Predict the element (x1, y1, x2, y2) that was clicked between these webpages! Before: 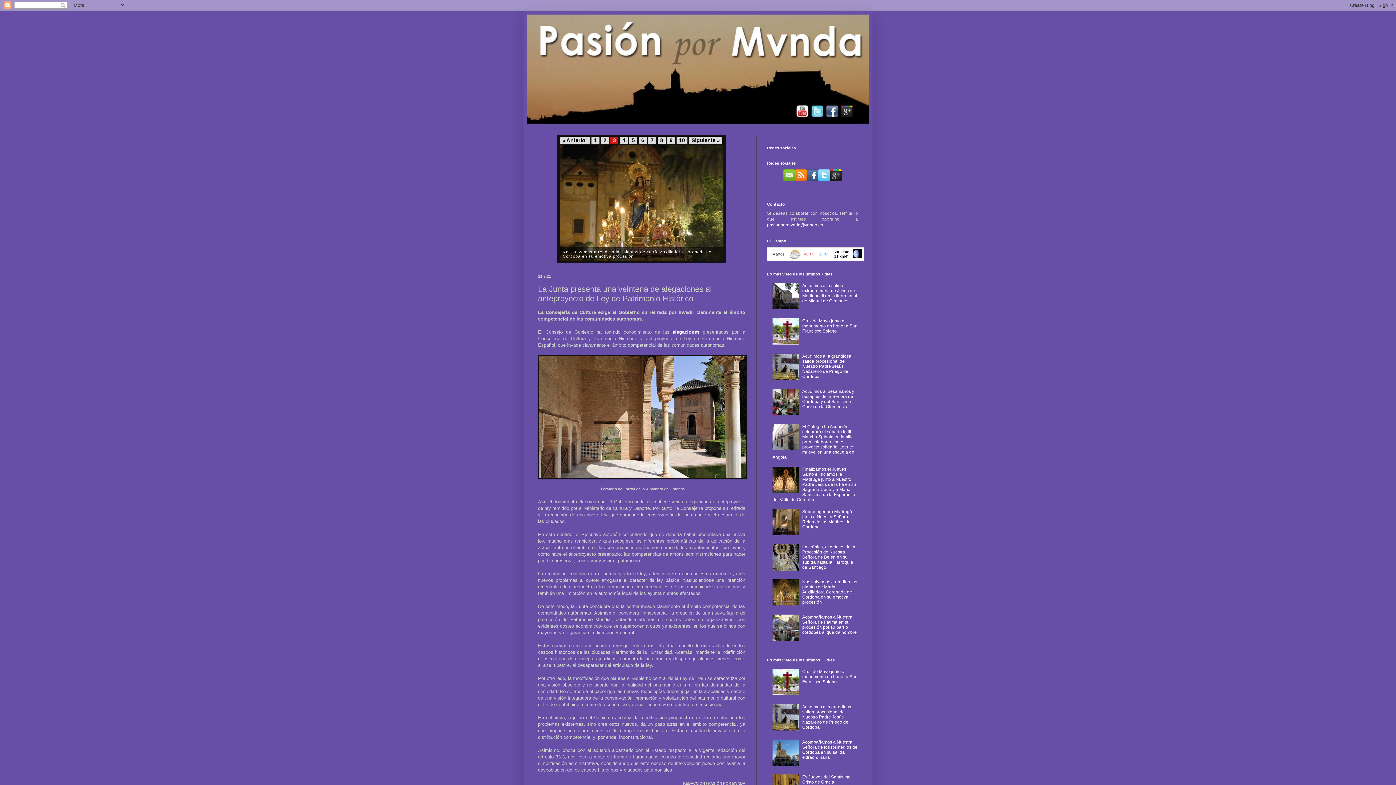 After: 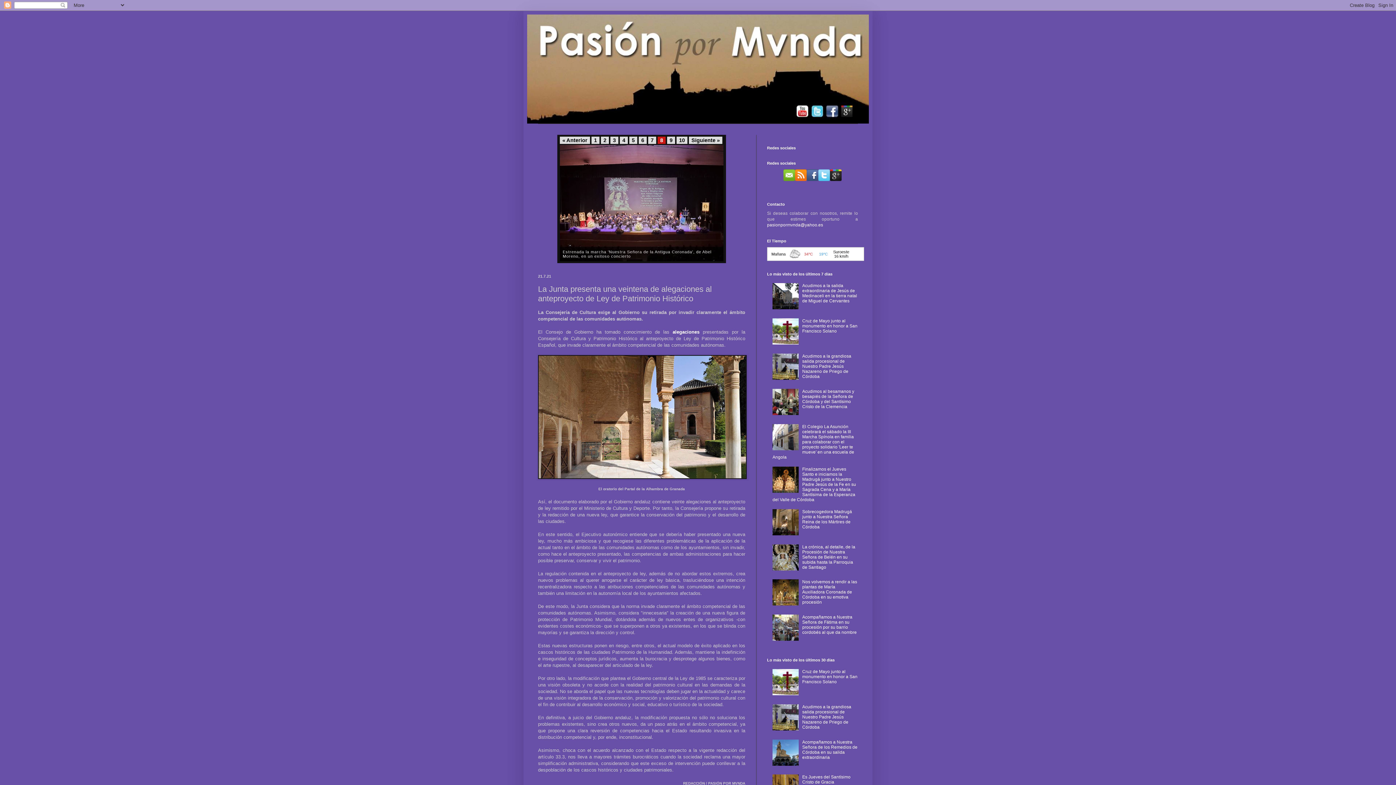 Action: bbox: (772, 411, 800, 416)